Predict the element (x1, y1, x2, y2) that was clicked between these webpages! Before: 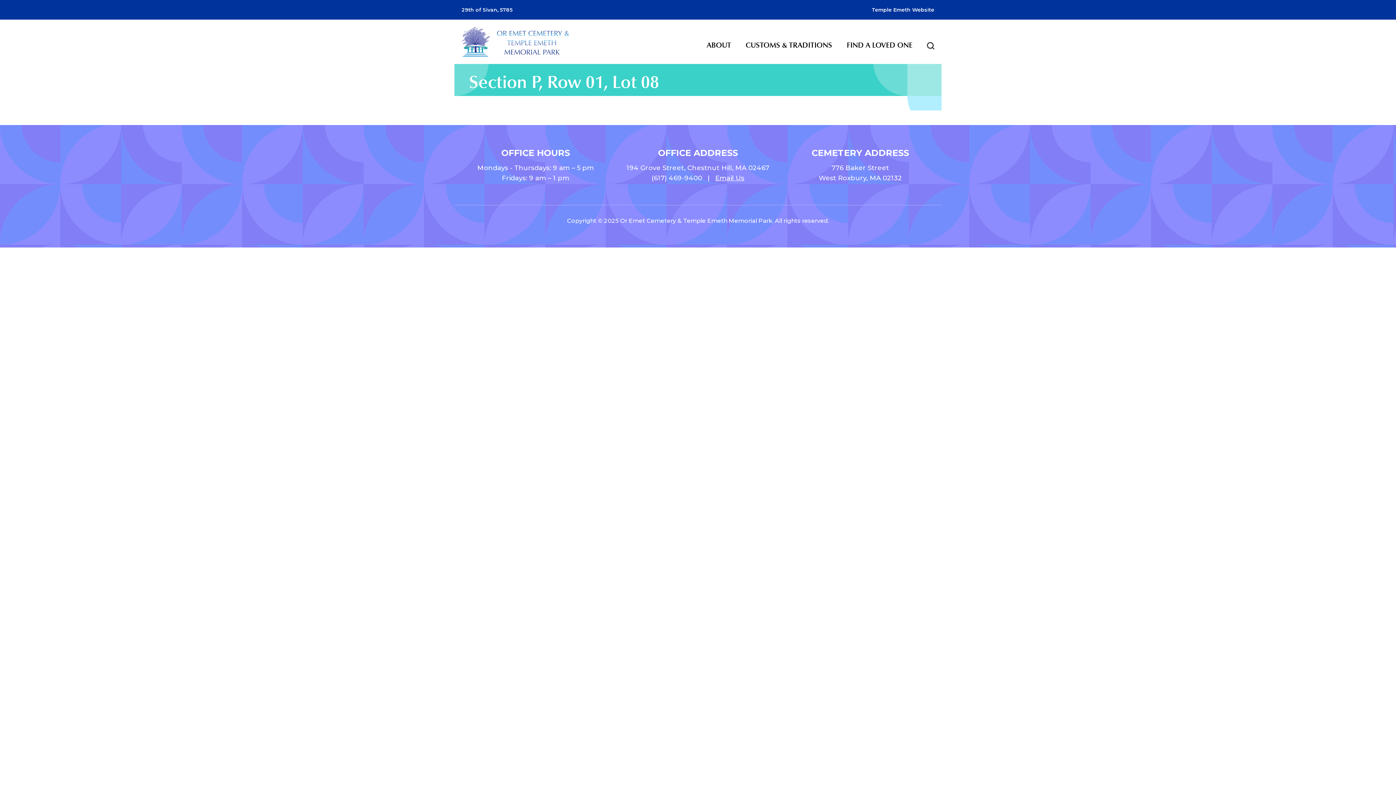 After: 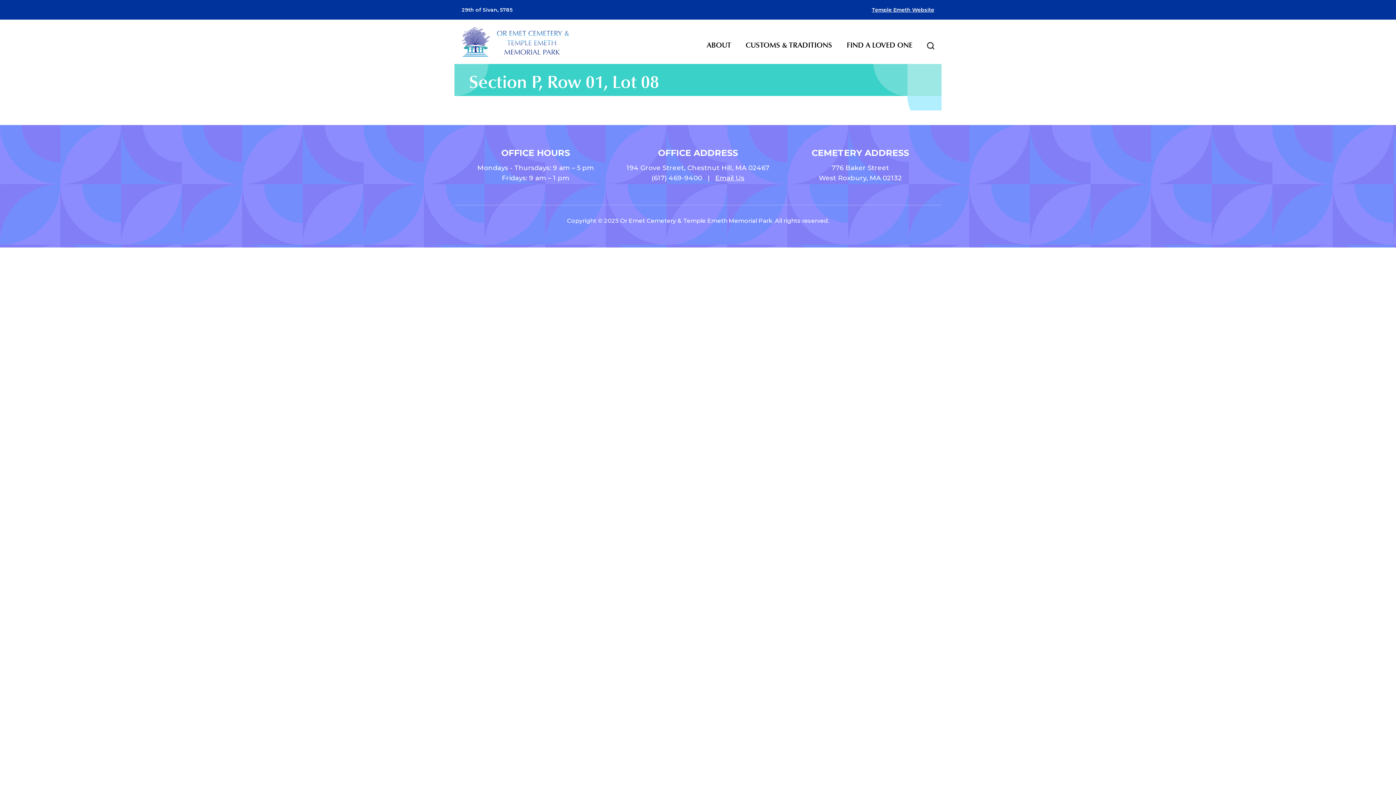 Action: bbox: (872, 6, 934, 13) label: Temple Emeth Website